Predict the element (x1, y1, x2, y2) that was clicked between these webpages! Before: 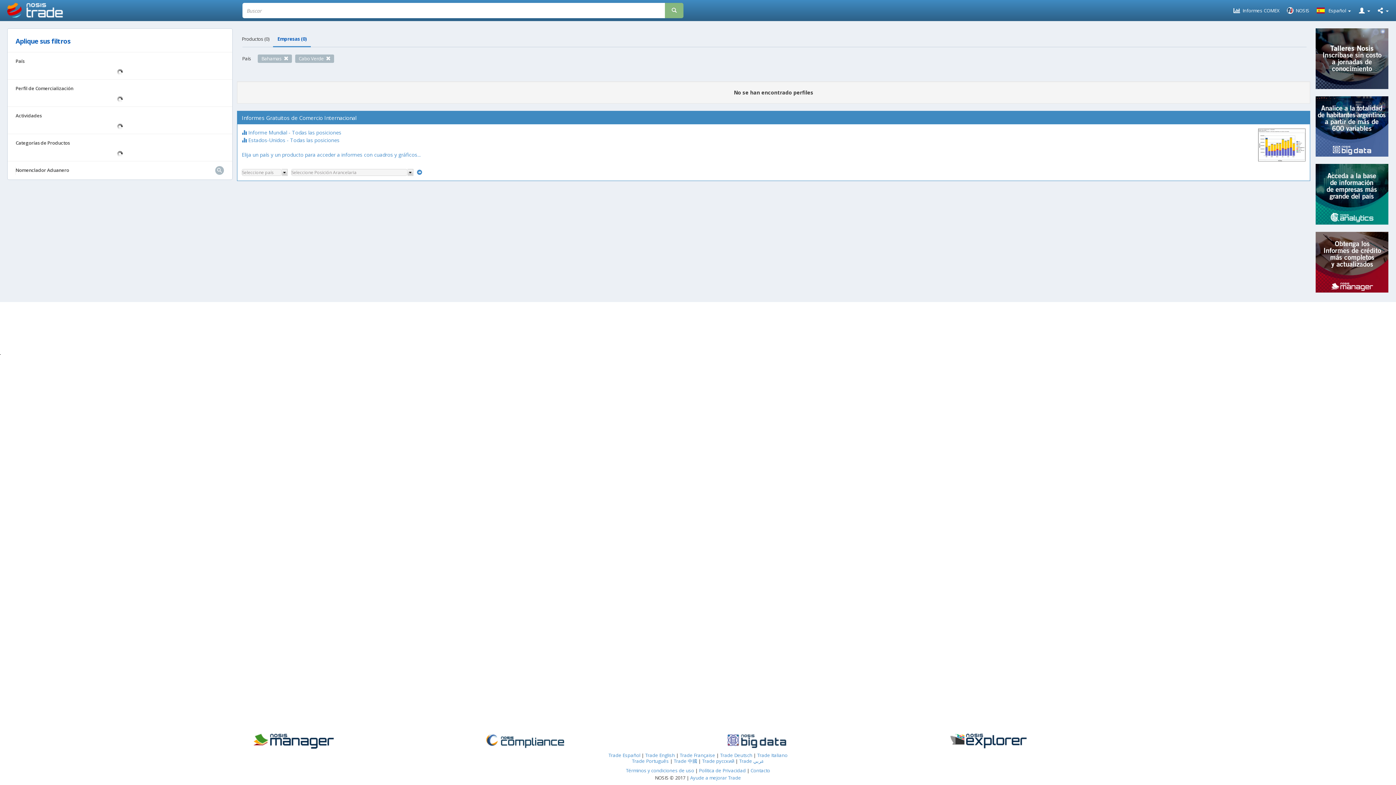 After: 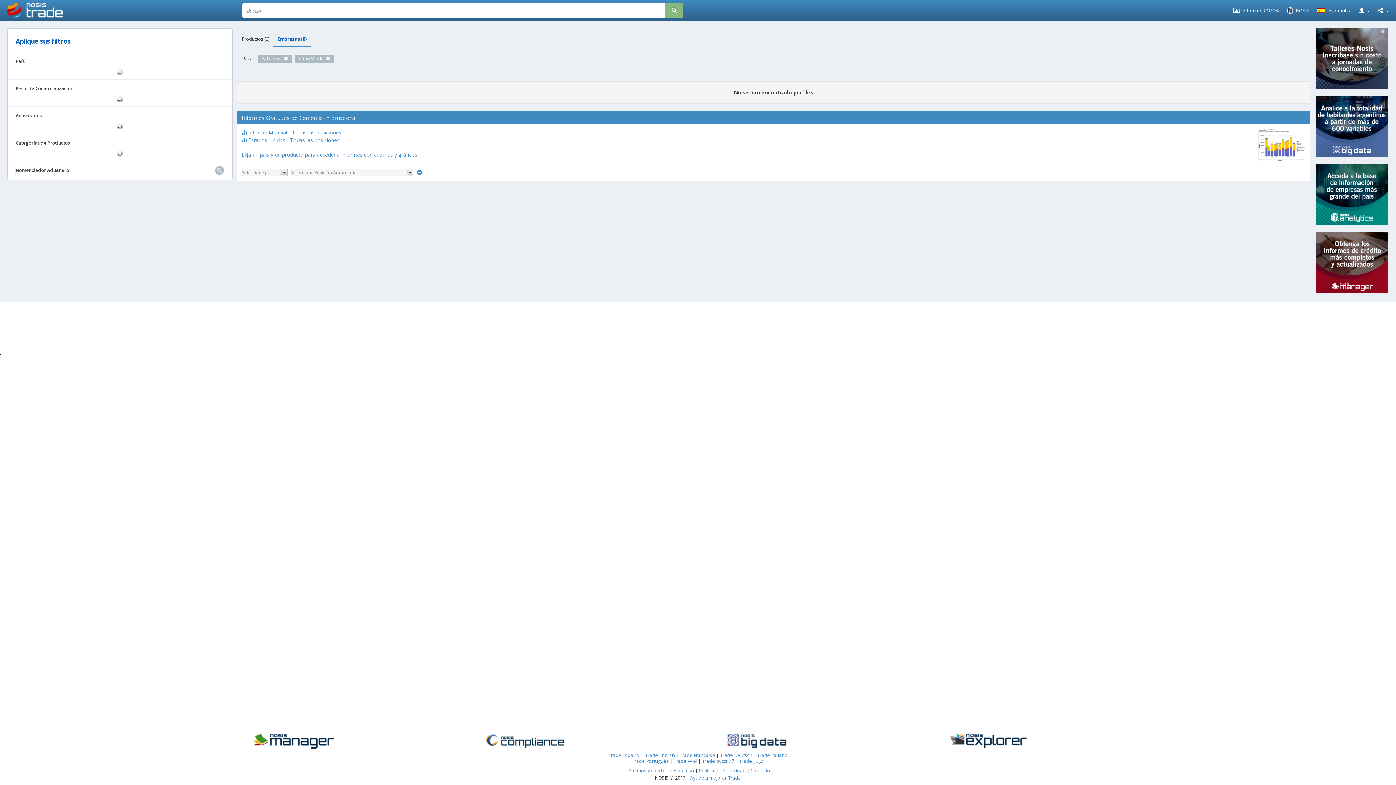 Action: label: Empresas (0) bbox: (273, 35, 311, 47)